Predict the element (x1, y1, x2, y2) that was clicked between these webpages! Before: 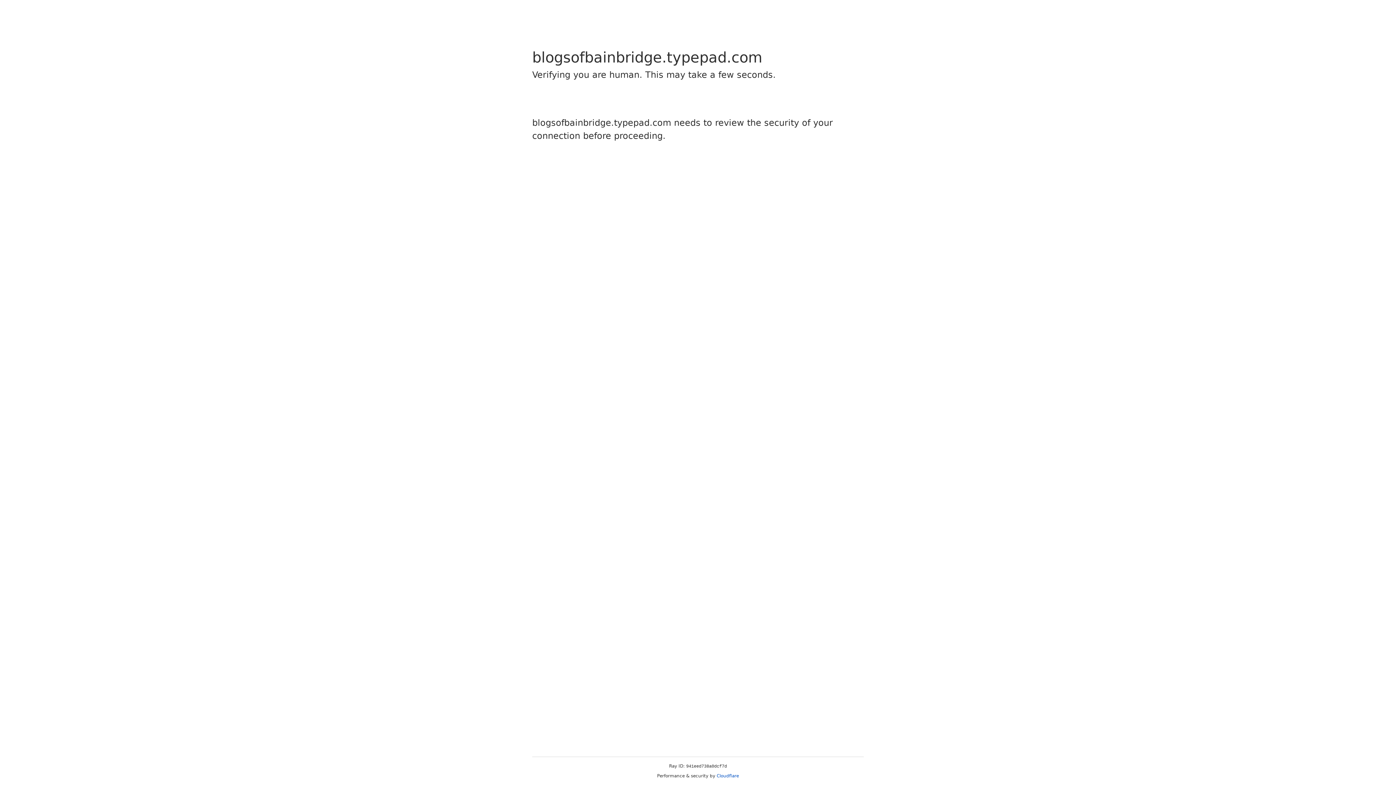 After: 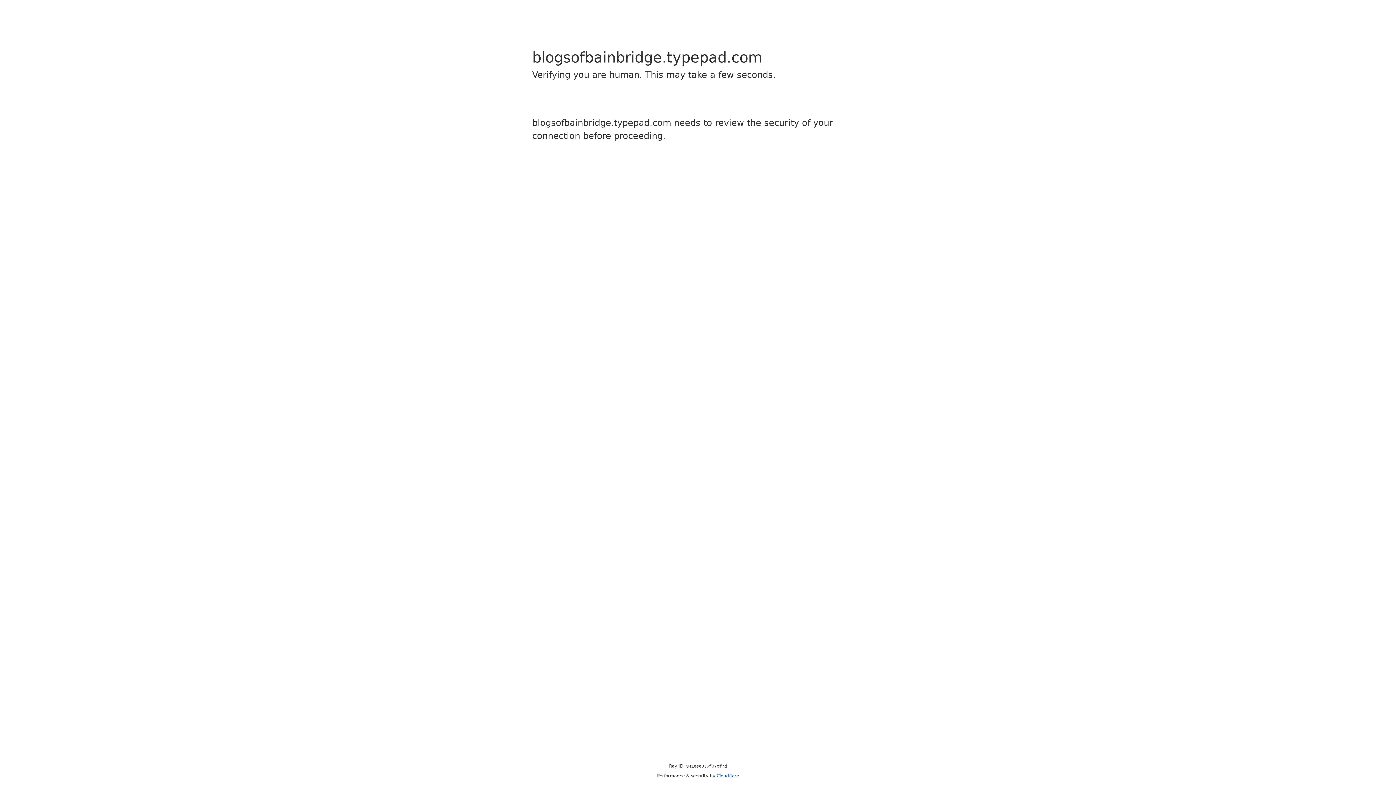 Action: bbox: (716, 773, 739, 778) label: Cloudflare